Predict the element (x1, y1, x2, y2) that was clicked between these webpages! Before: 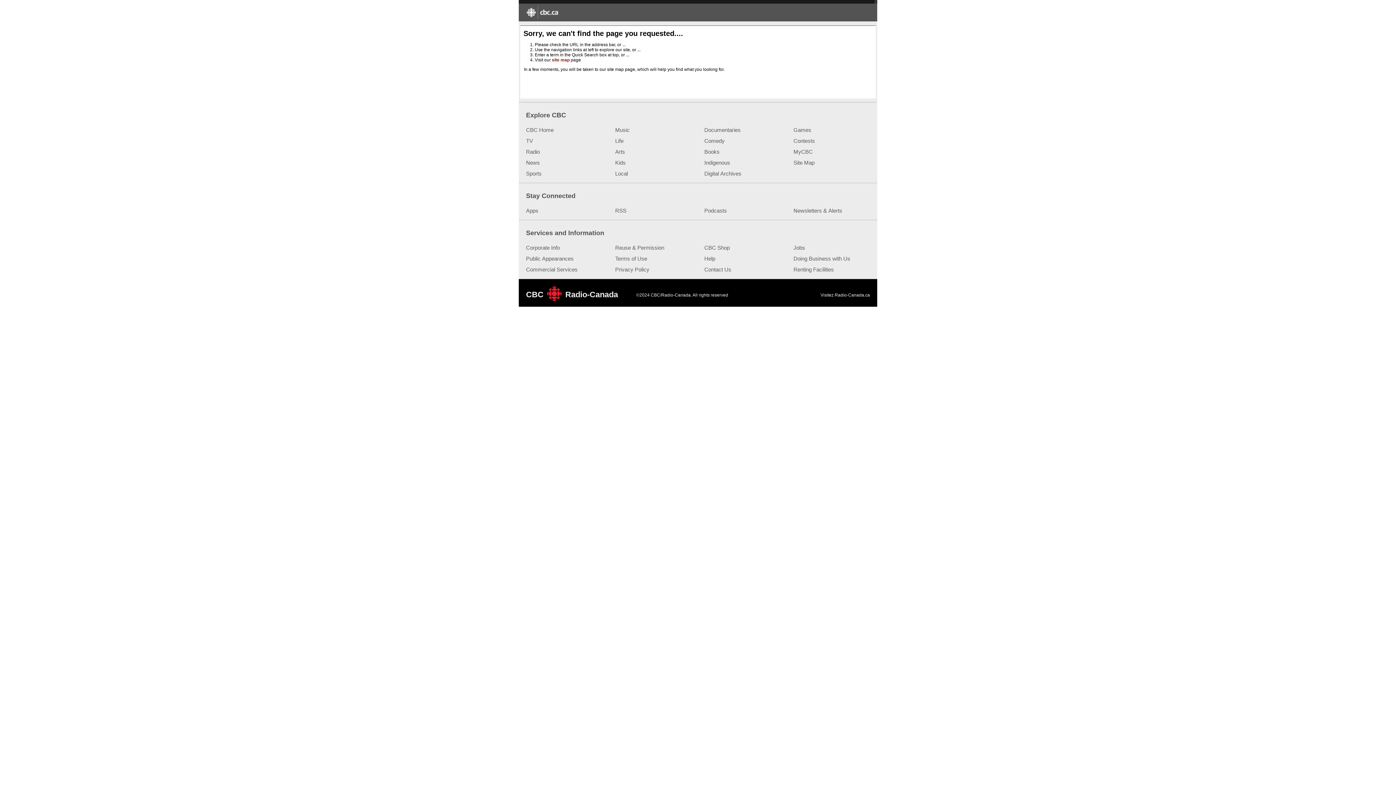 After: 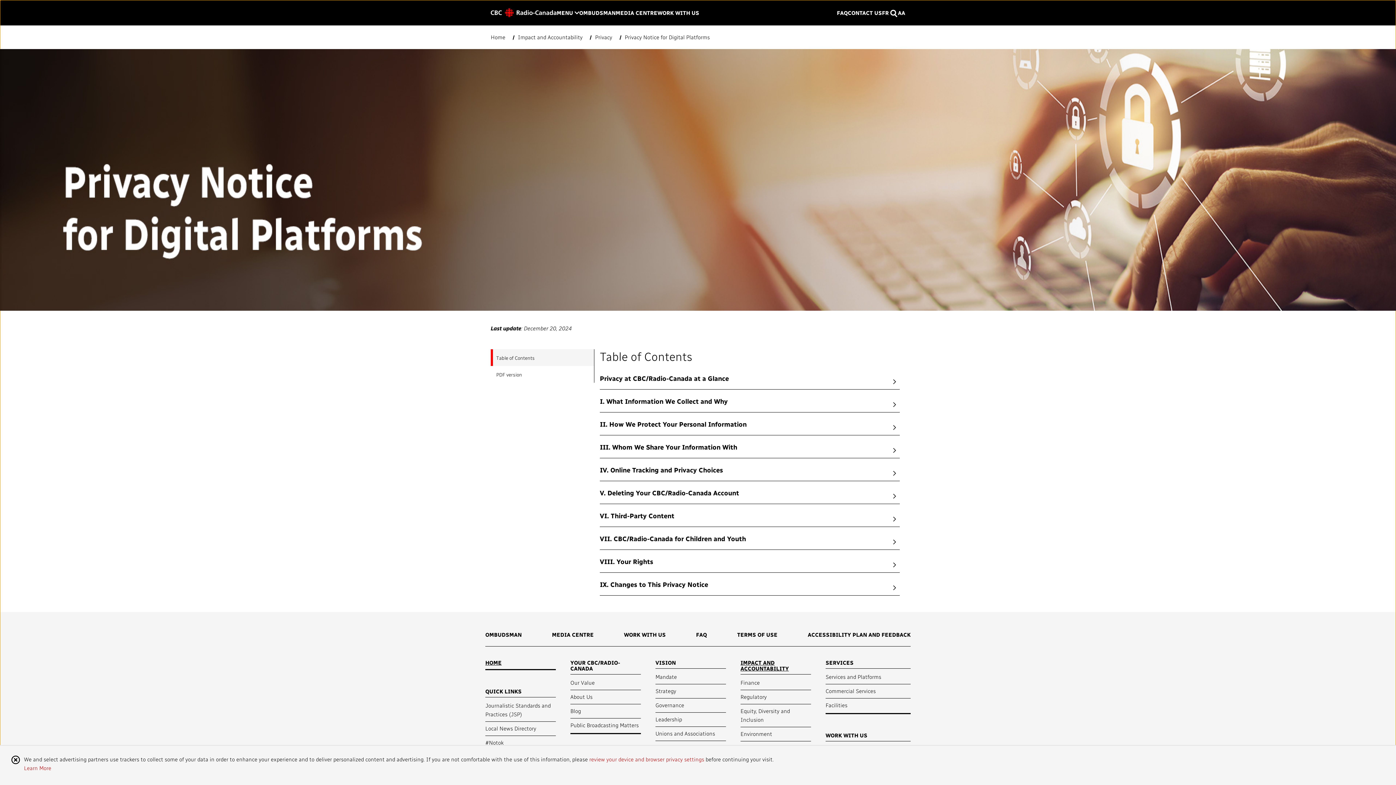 Action: label: Privacy Policy bbox: (615, 266, 649, 272)